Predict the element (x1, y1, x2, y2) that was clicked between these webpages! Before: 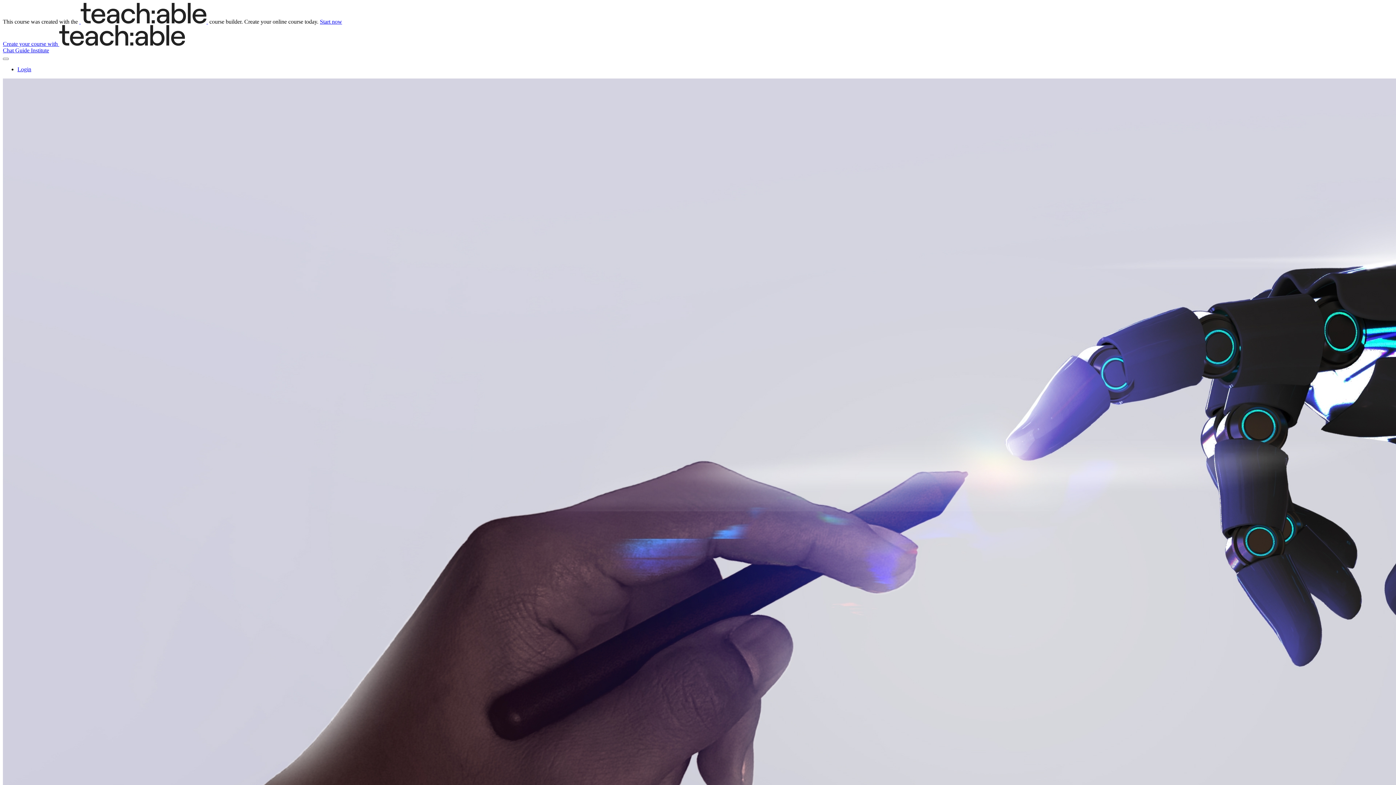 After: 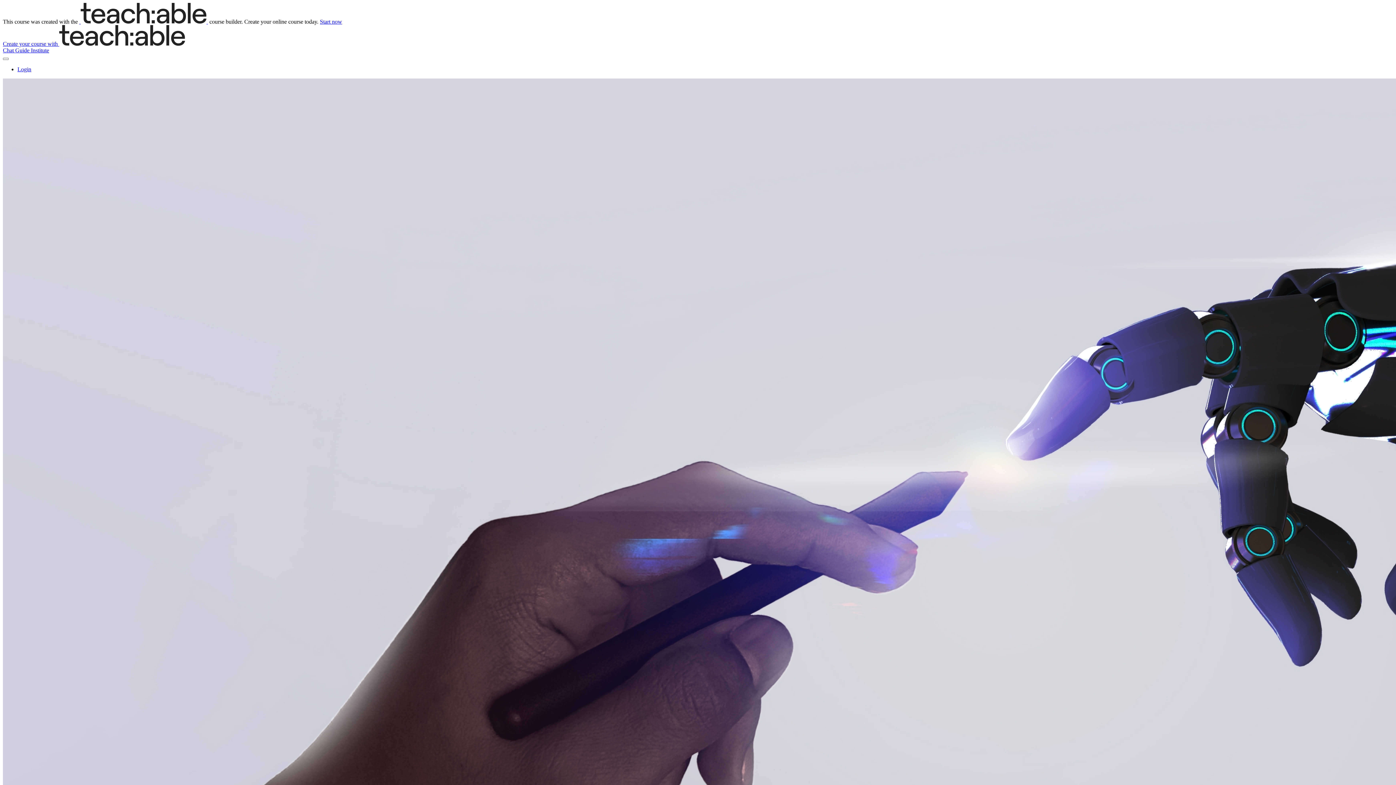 Action: bbox: (2, 40, 185, 46) label: Create your course with 